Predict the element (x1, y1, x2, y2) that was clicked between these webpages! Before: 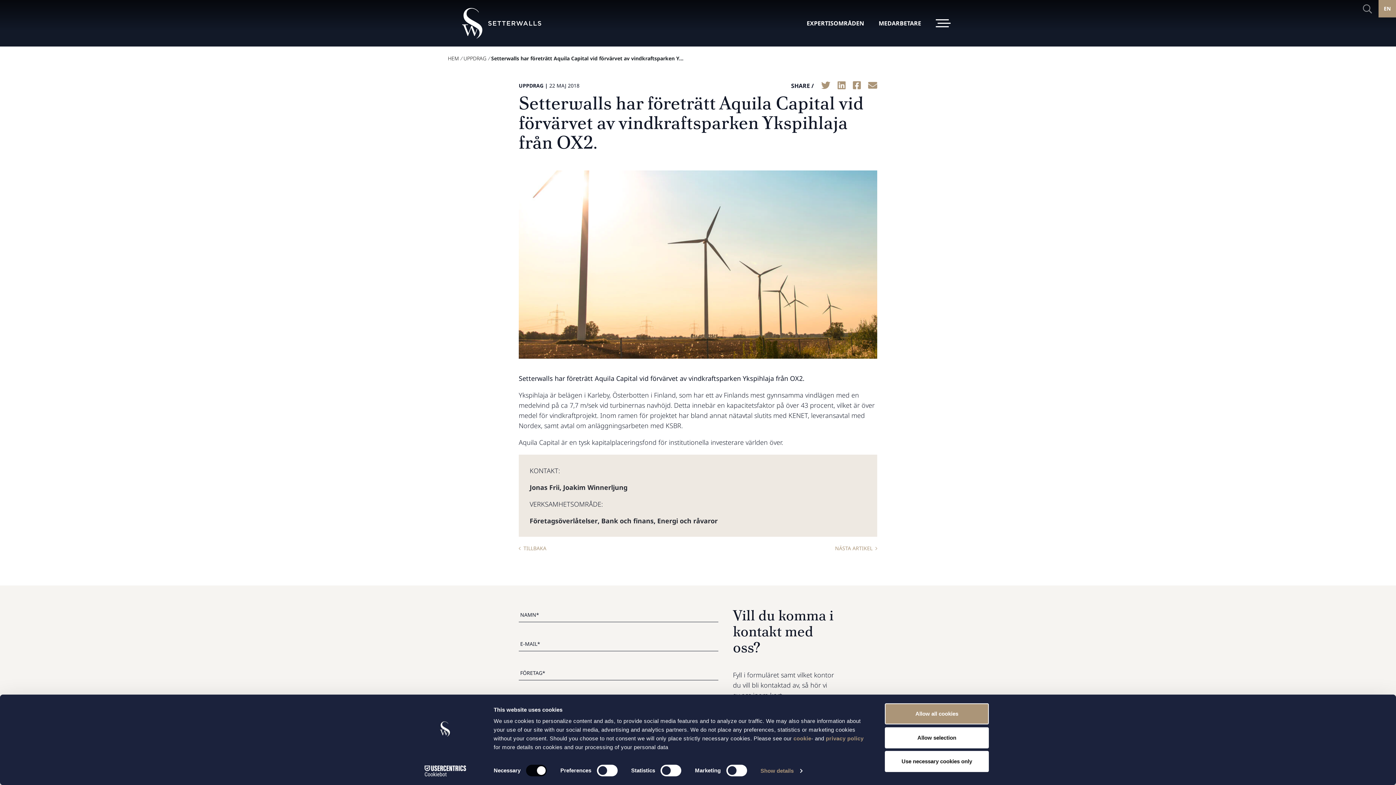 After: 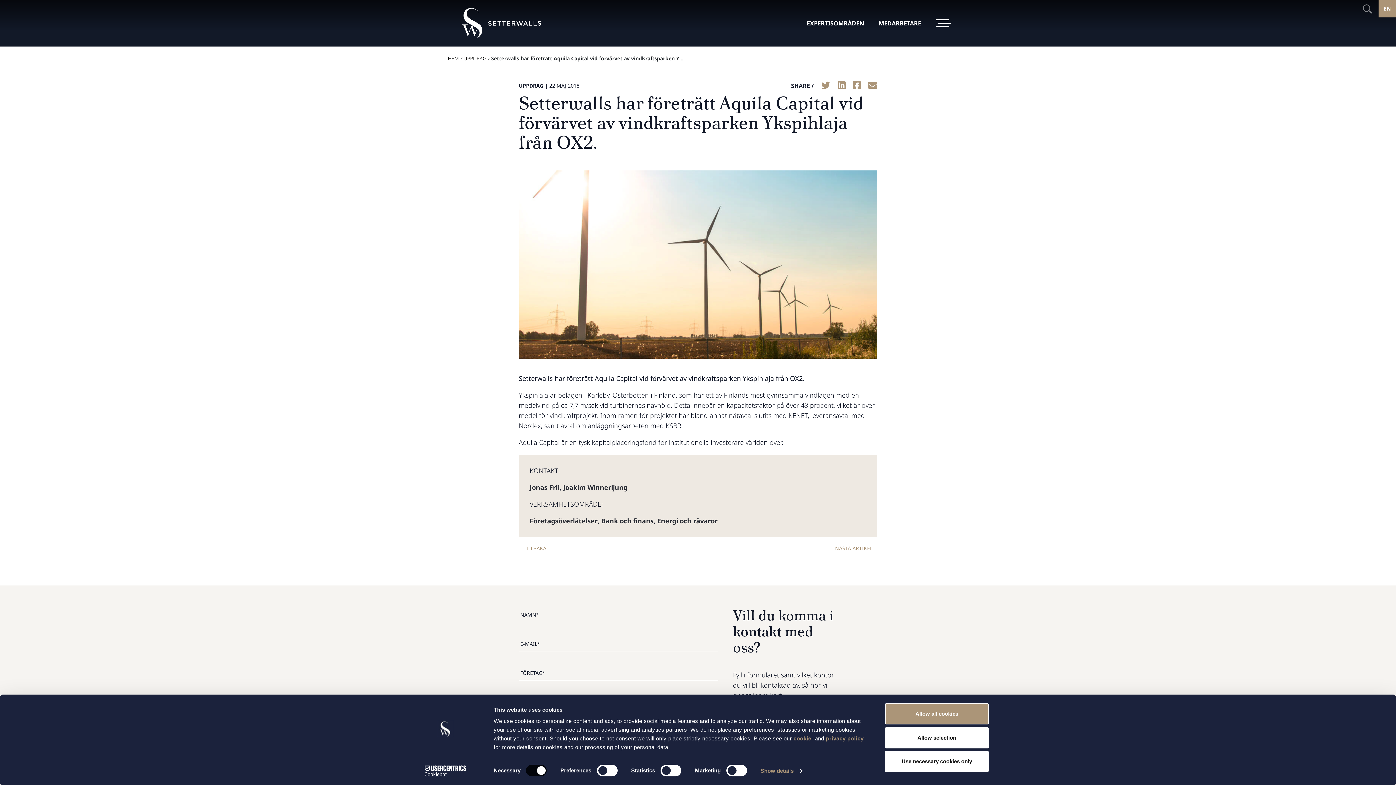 Action: label: Cookiebot - opens in a new window bbox: (413, 765, 477, 776)